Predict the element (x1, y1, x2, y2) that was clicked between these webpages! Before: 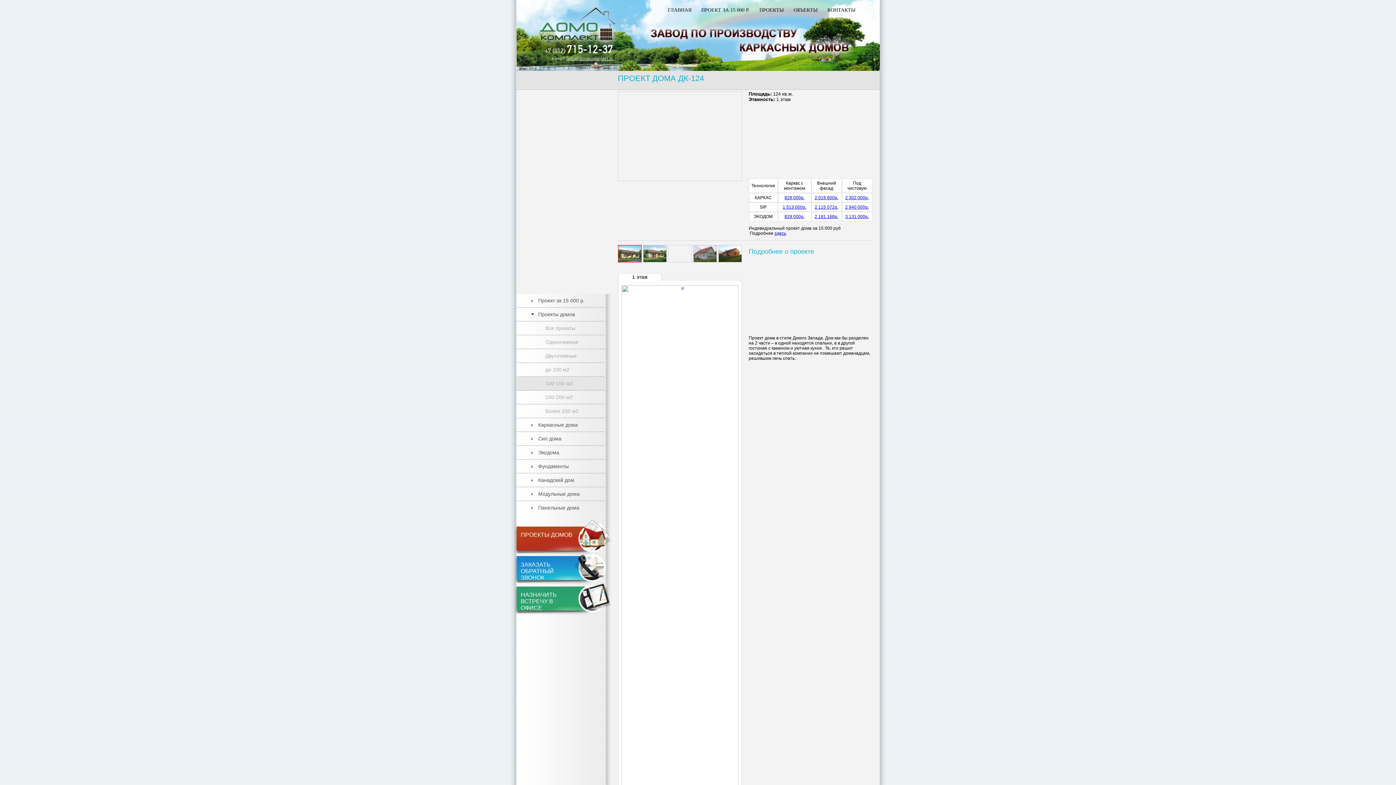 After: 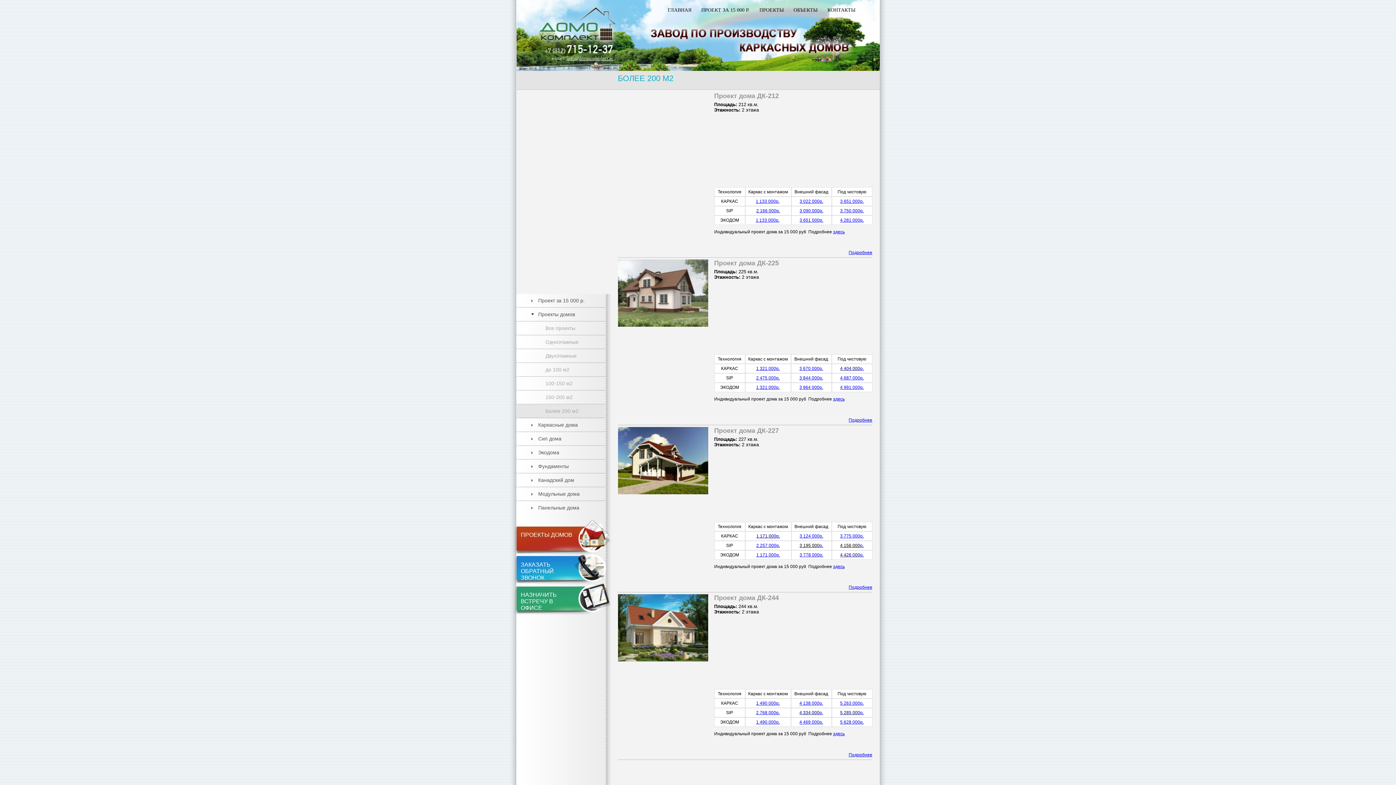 Action: bbox: (516, 404, 604, 418) label: Более 200 м2